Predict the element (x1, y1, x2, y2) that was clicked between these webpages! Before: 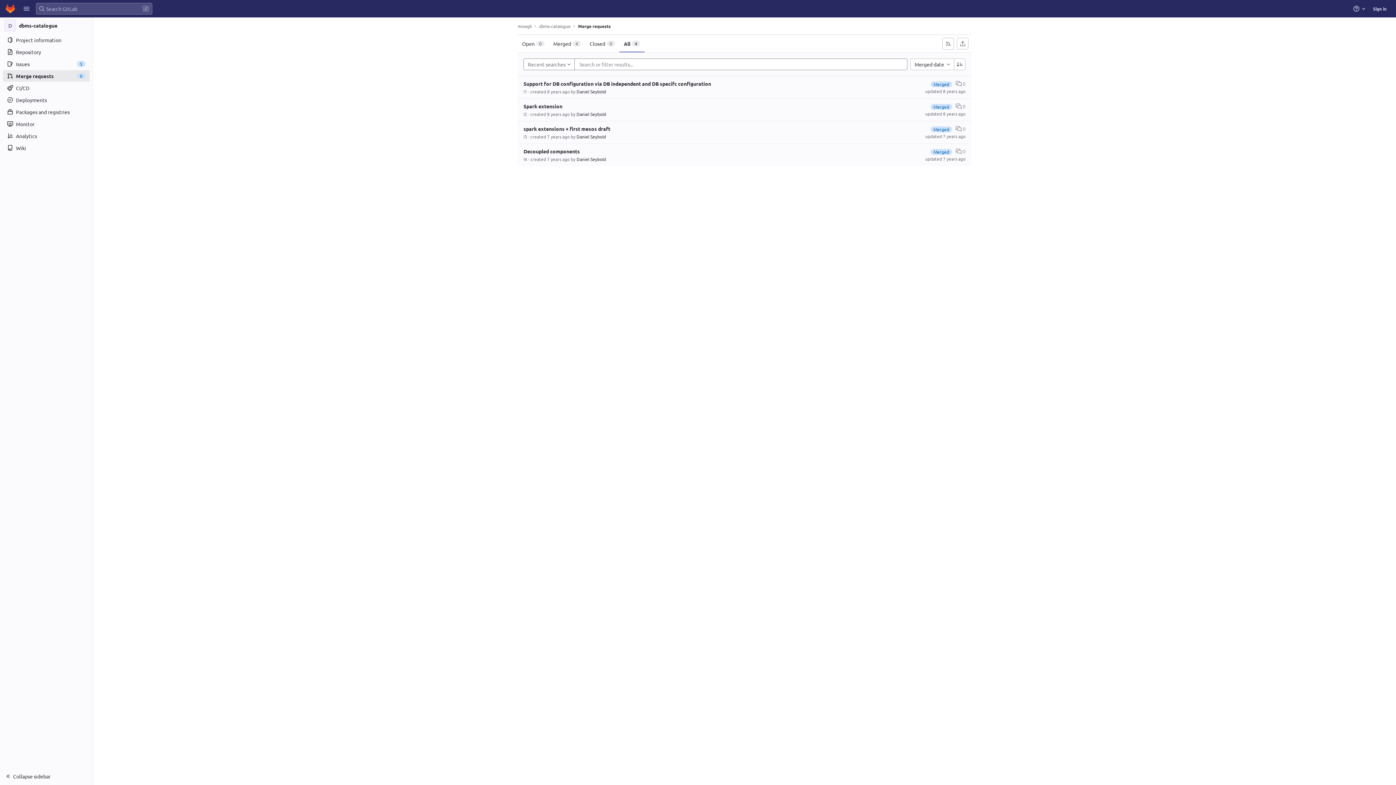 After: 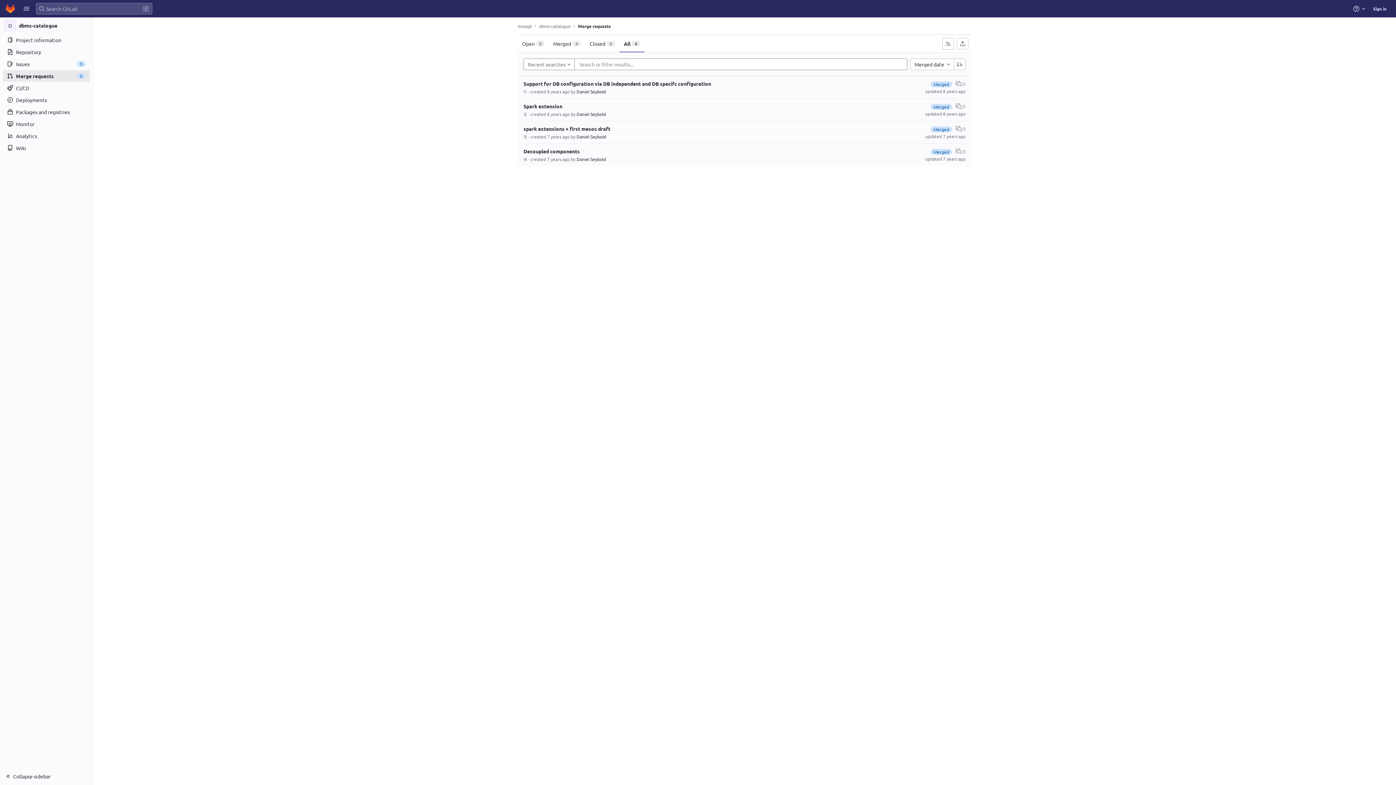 Action: label: All
4 bbox: (619, 34, 644, 52)